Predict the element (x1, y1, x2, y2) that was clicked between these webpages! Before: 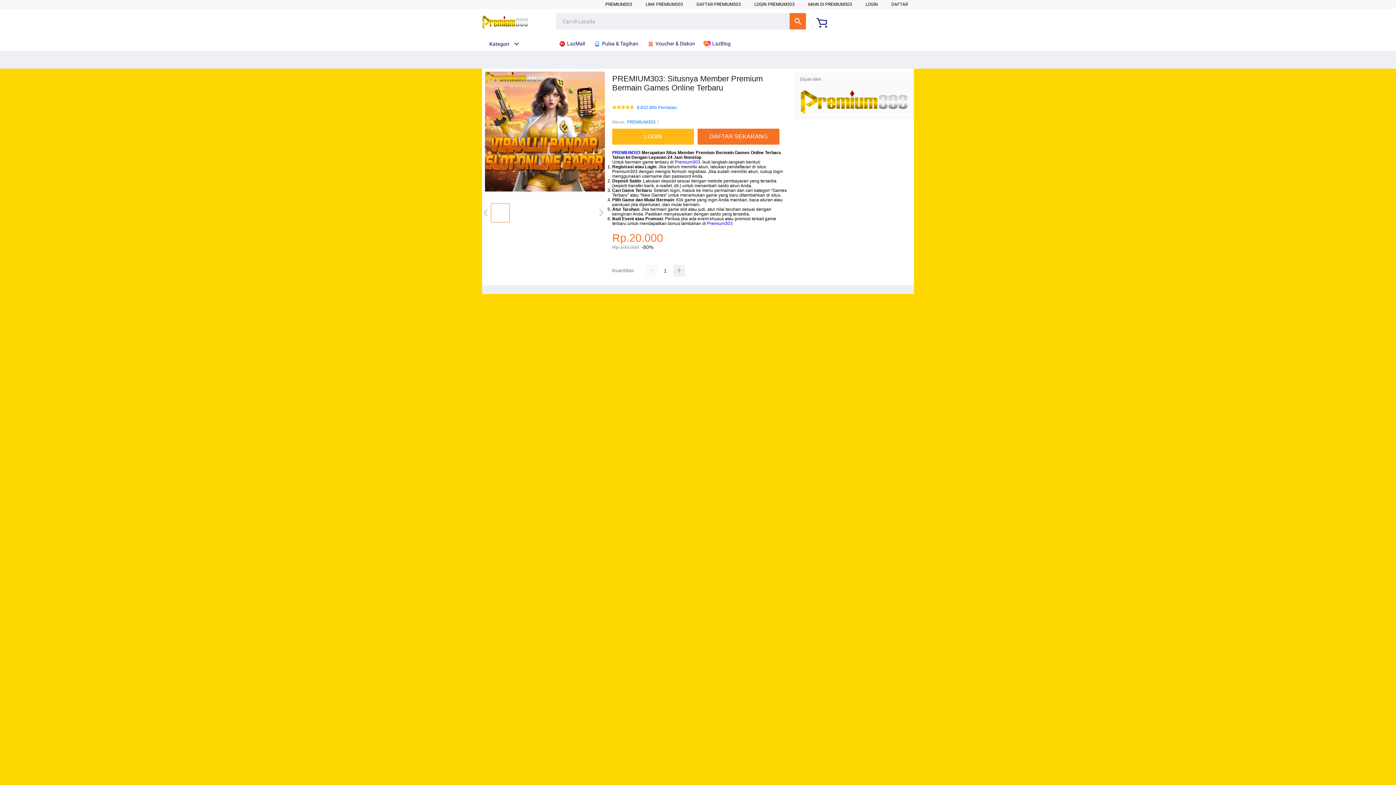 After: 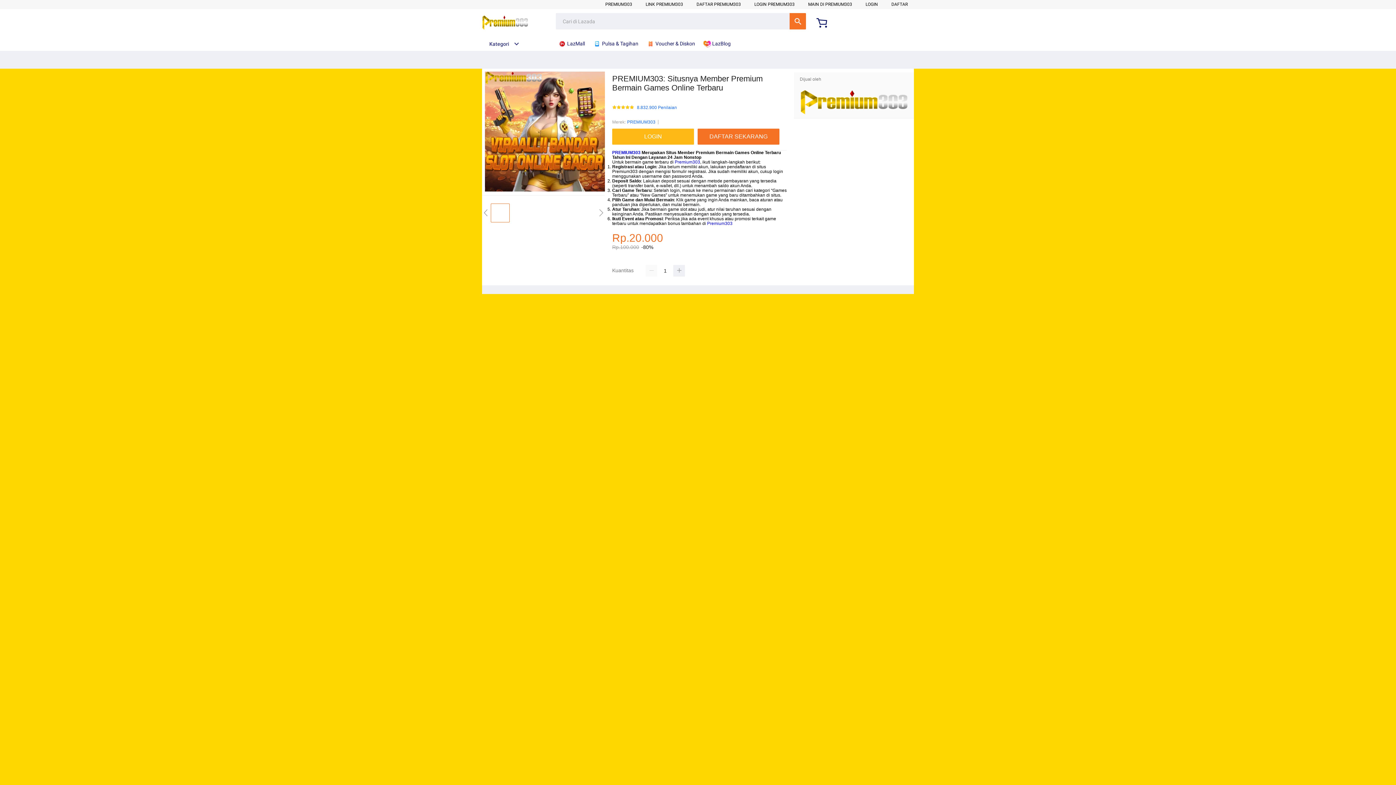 Action: label: MAIN DI PREMIUM303 bbox: (808, 1, 852, 6)